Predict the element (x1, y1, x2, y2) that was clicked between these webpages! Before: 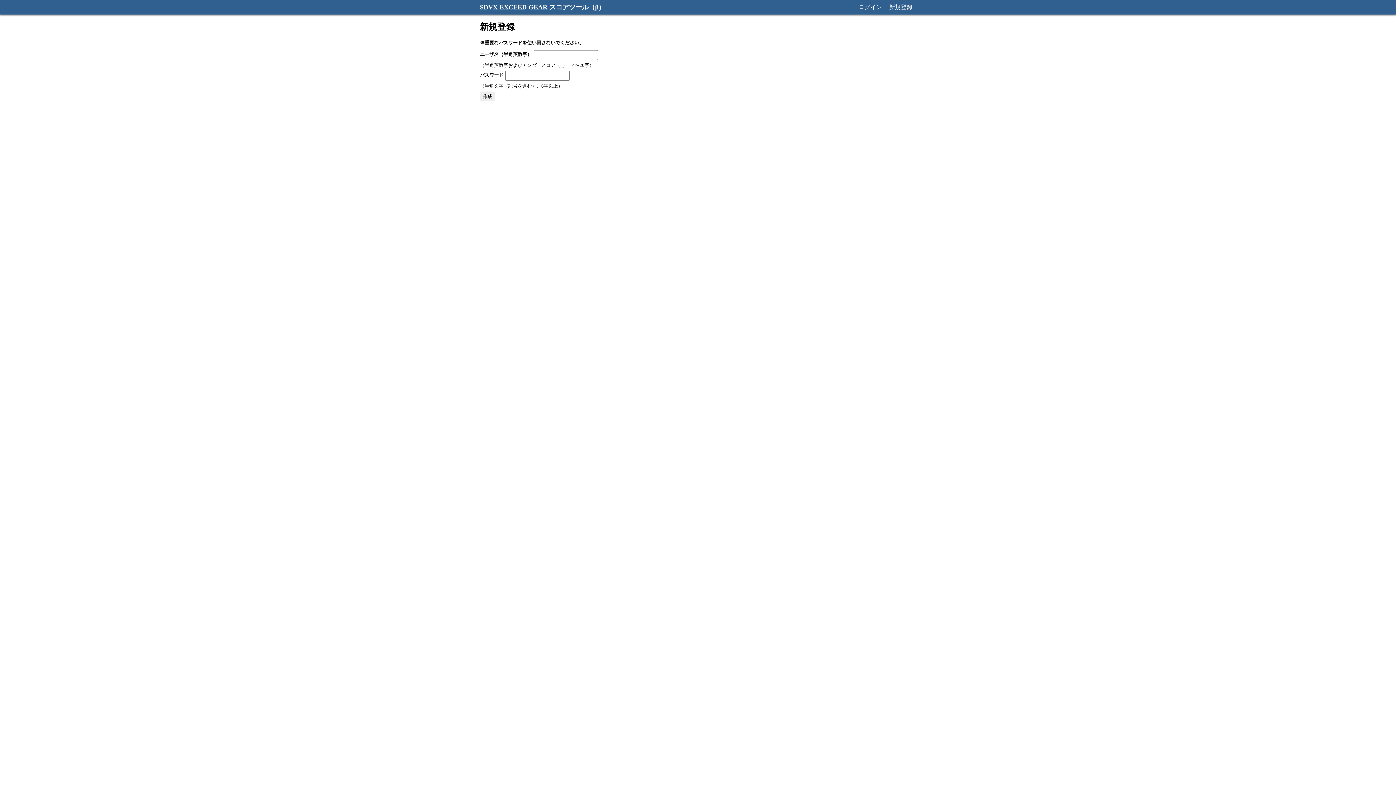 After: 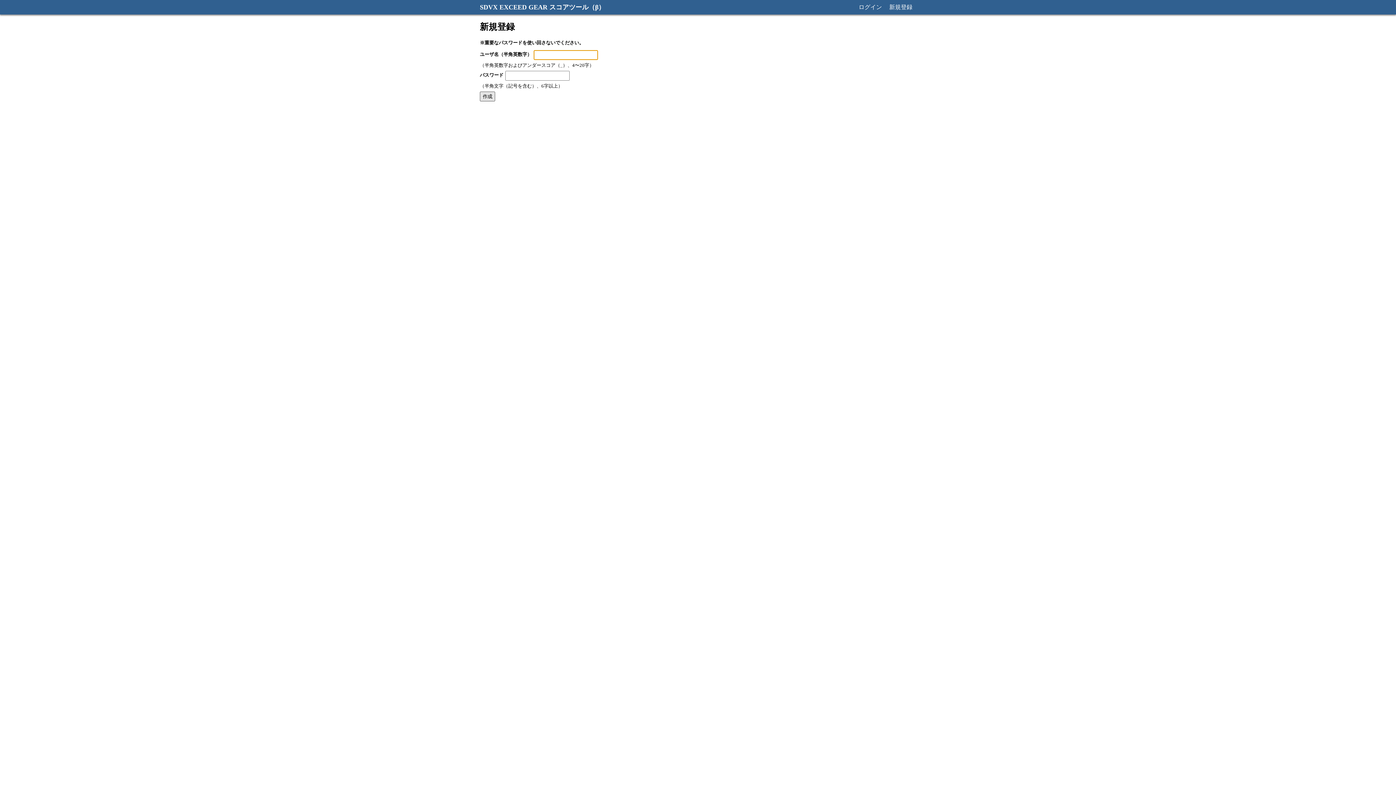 Action: label: 作成 bbox: (480, 91, 495, 101)